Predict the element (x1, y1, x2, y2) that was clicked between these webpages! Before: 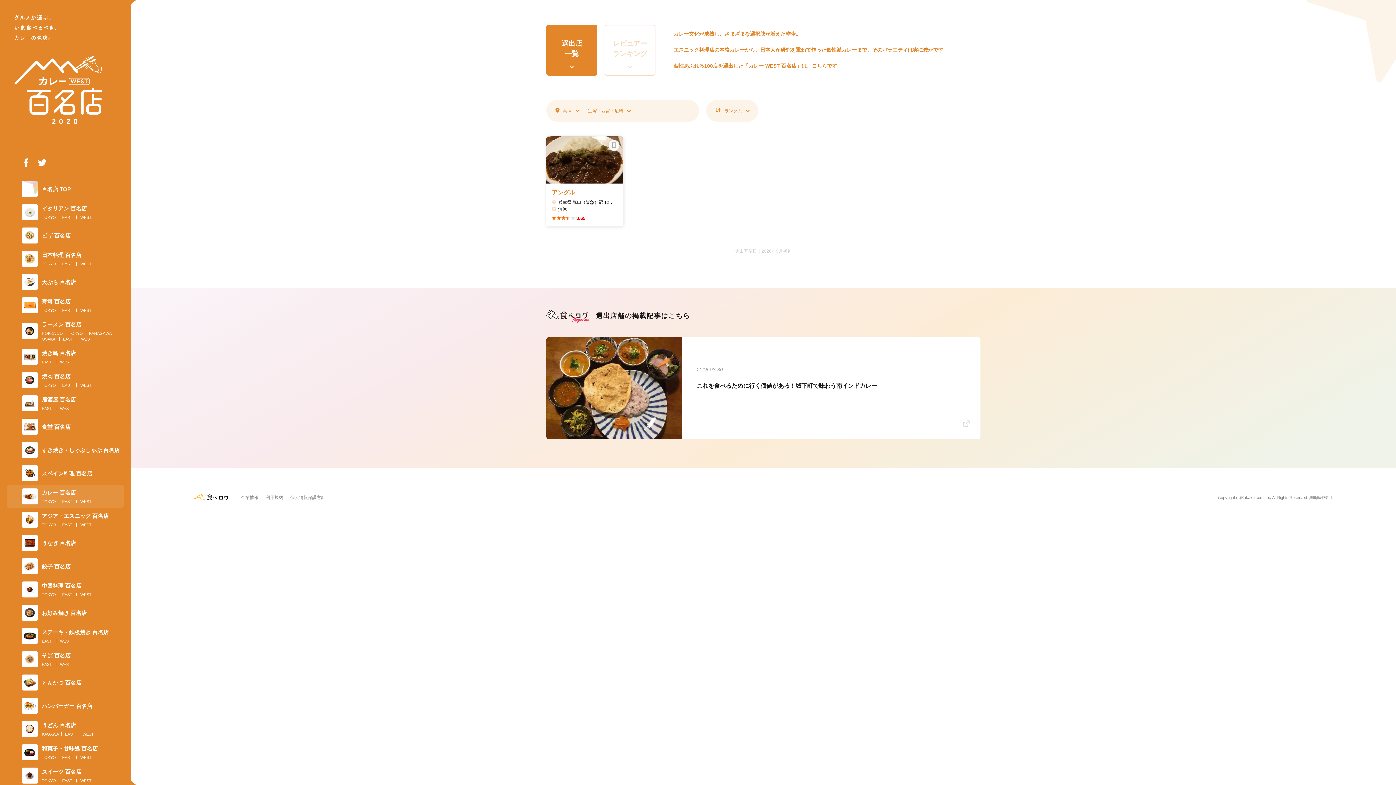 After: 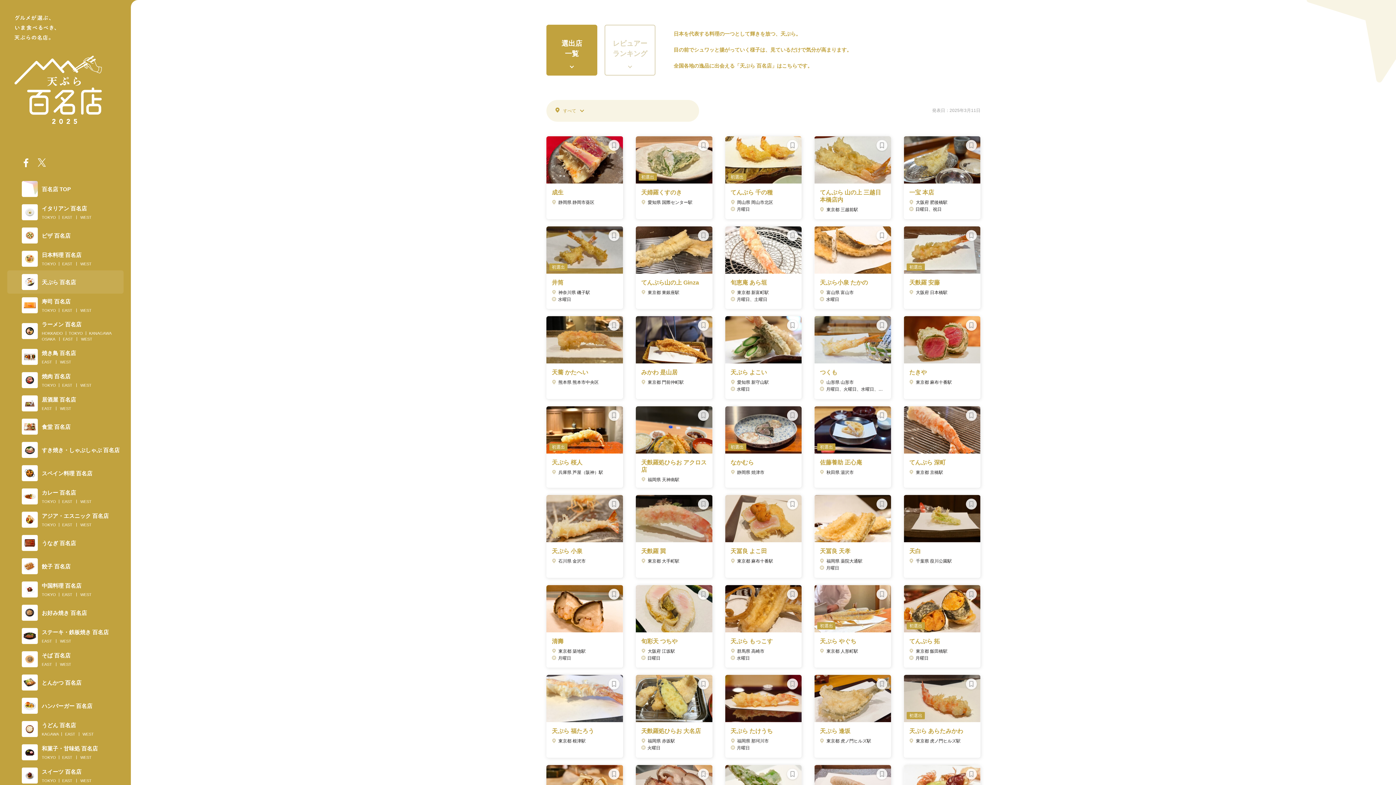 Action: bbox: (7, 270, 123, 293) label: 天ぷら 百名店